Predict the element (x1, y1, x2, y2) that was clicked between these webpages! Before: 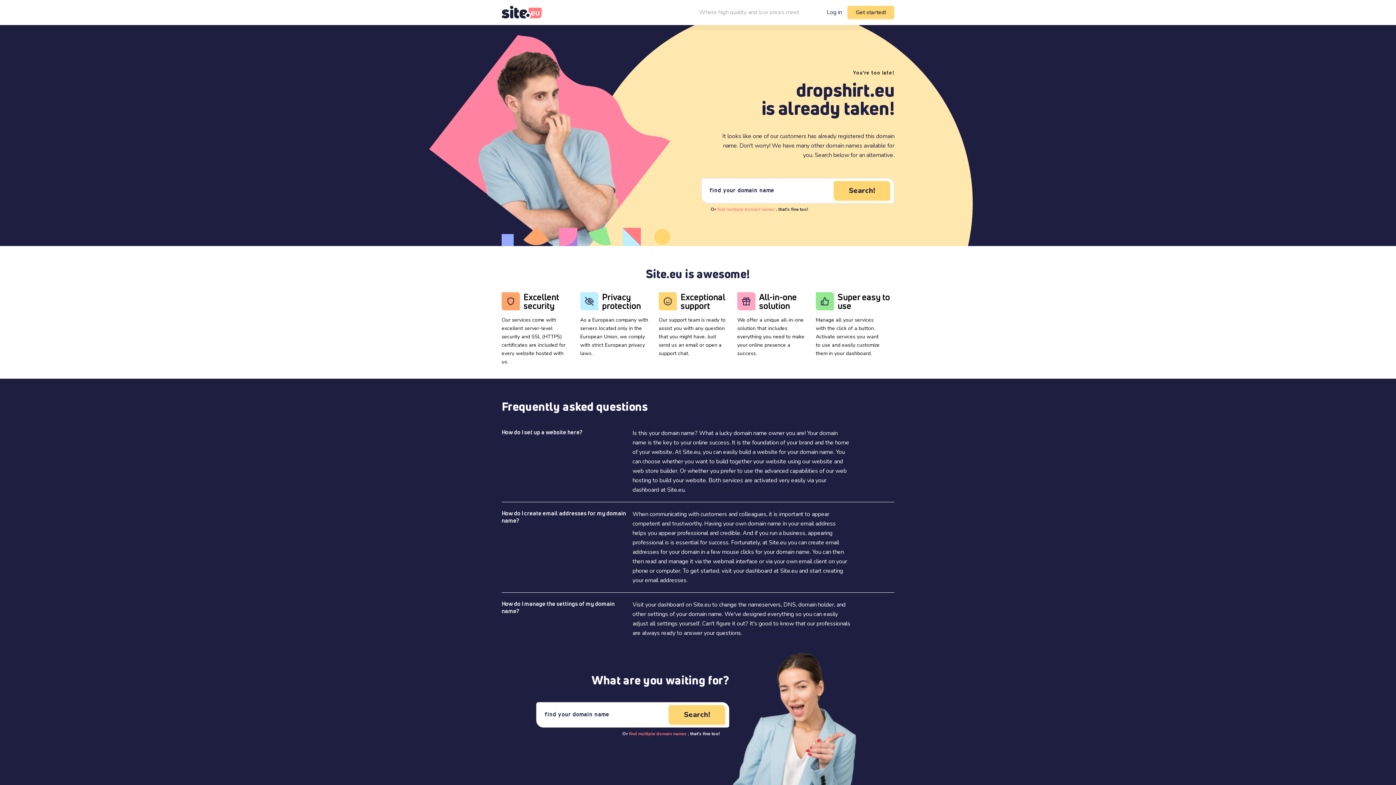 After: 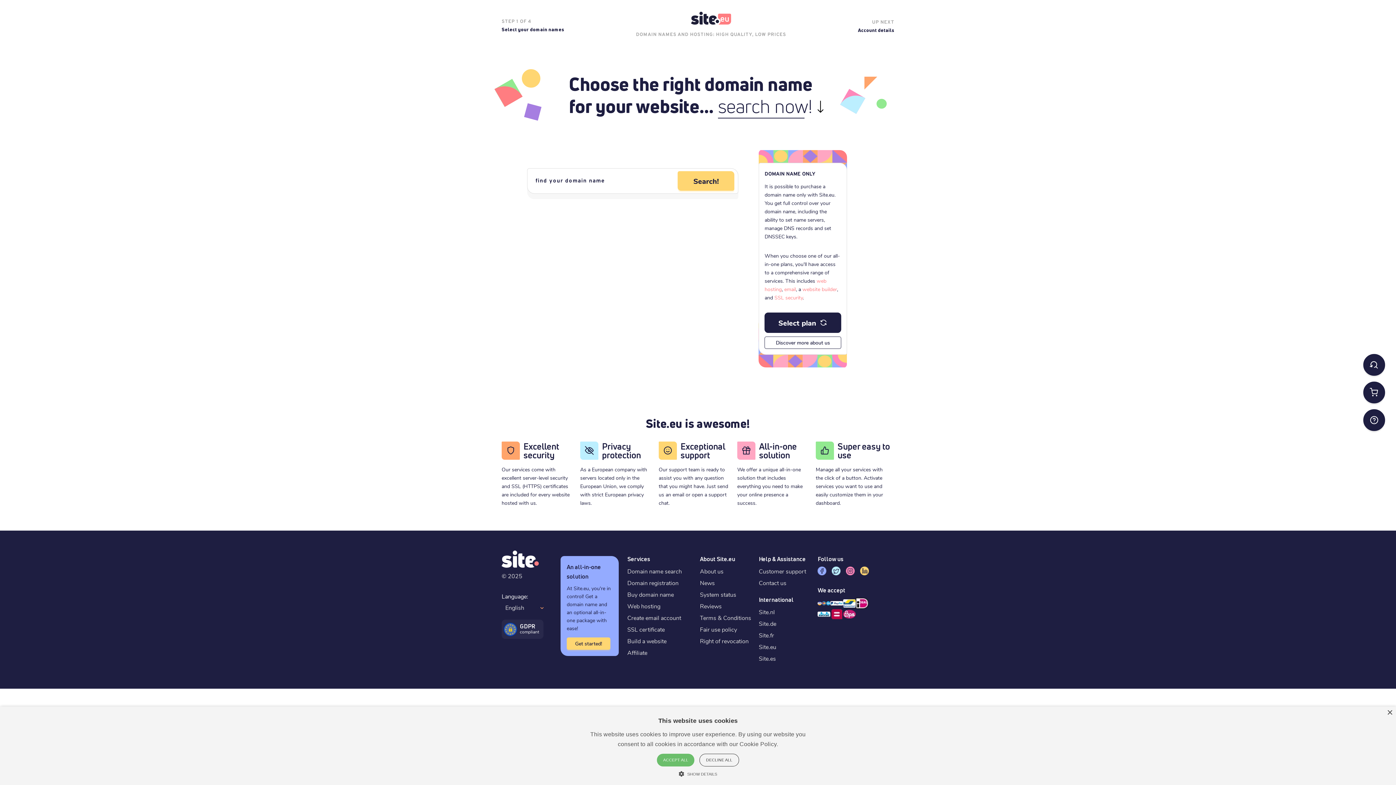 Action: bbox: (833, 181, 890, 200) label: Search!